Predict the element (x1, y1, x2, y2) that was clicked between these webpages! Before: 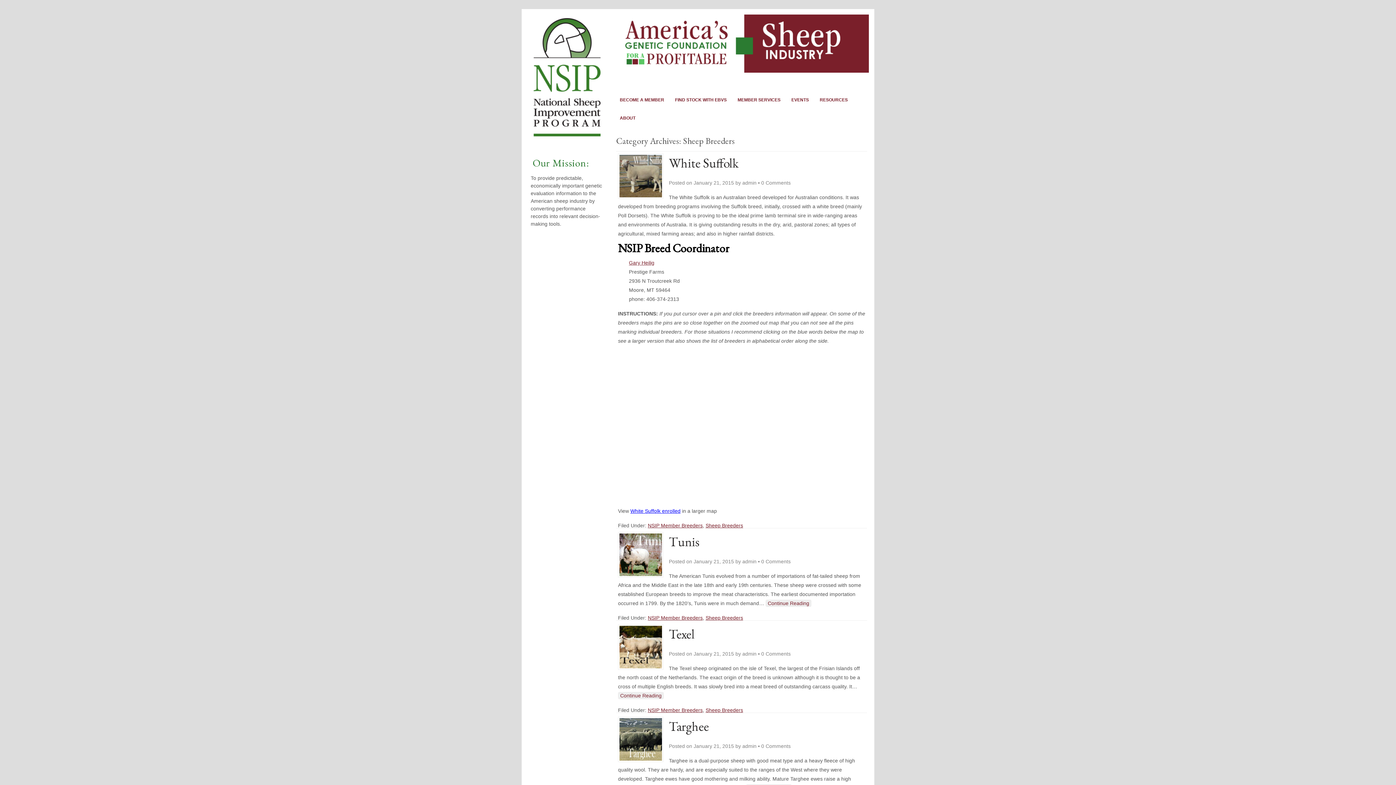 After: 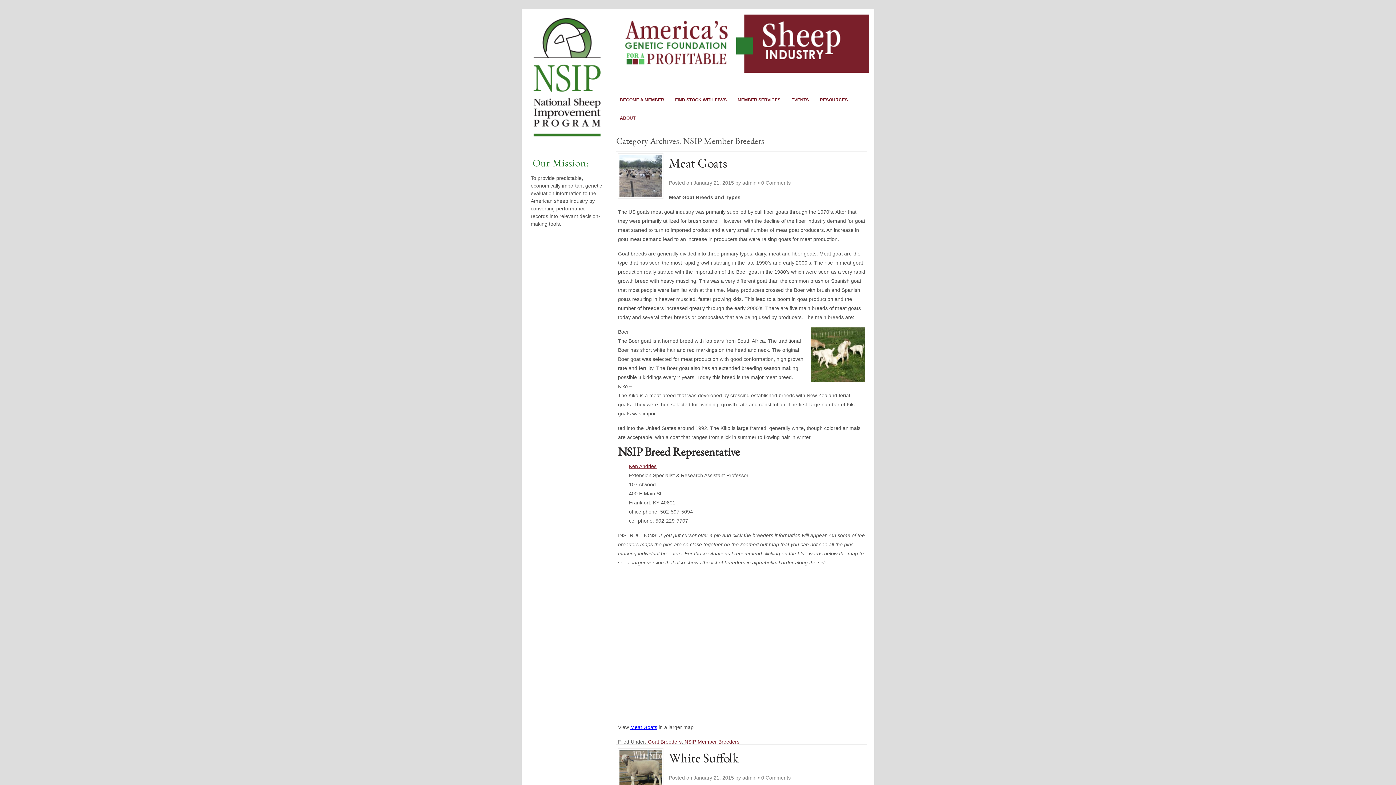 Action: bbox: (648, 707, 702, 713) label: NSIP Member Breeders